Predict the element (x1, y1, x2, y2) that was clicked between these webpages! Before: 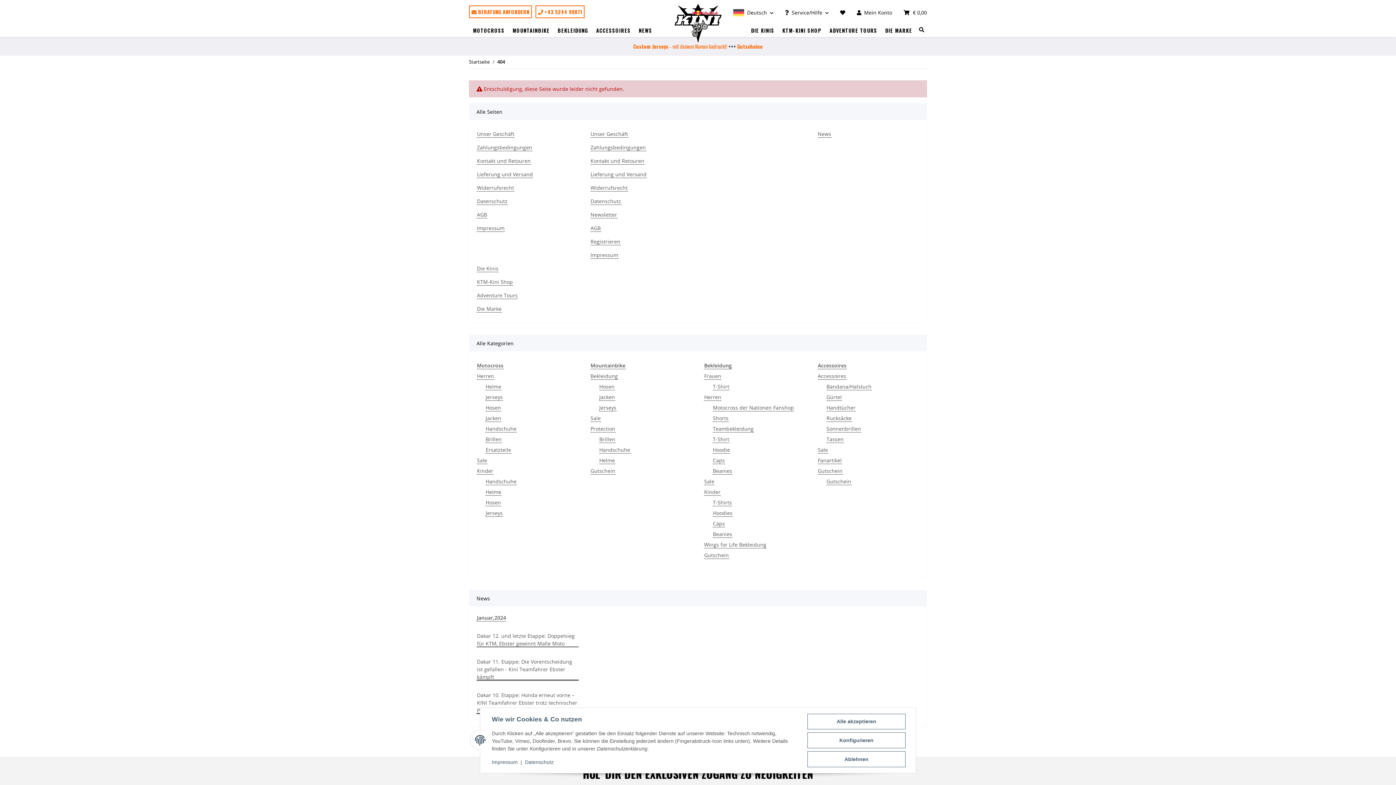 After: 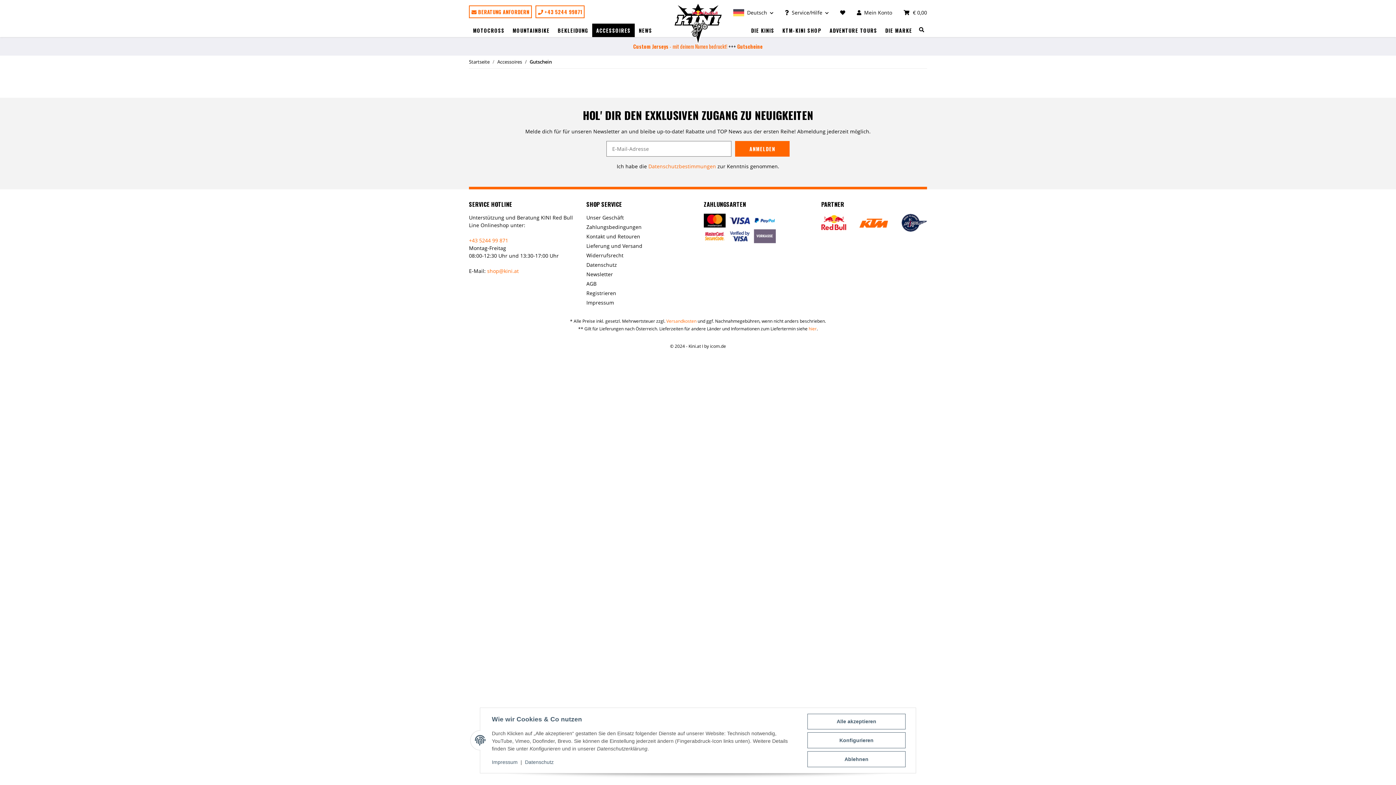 Action: bbox: (817, 467, 843, 474) label: Gutschein